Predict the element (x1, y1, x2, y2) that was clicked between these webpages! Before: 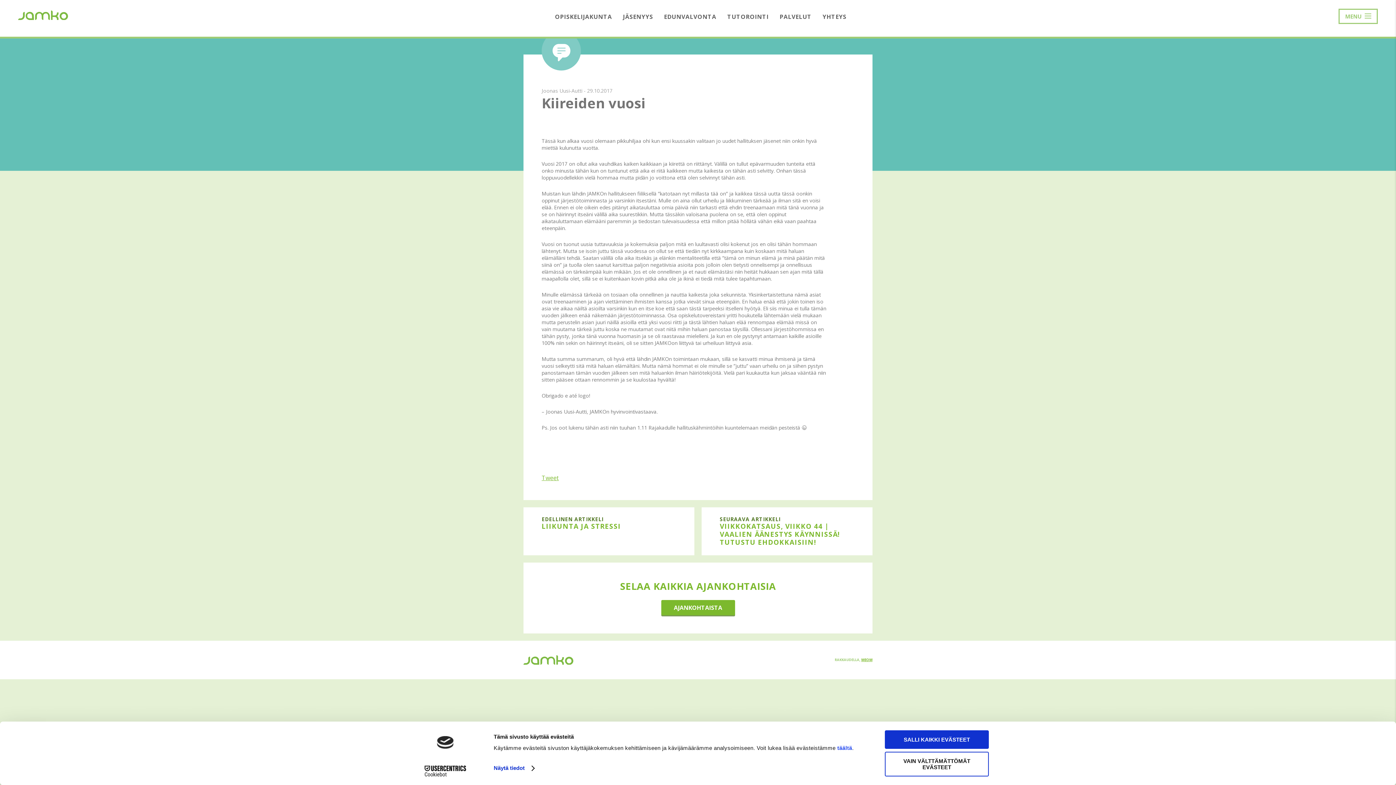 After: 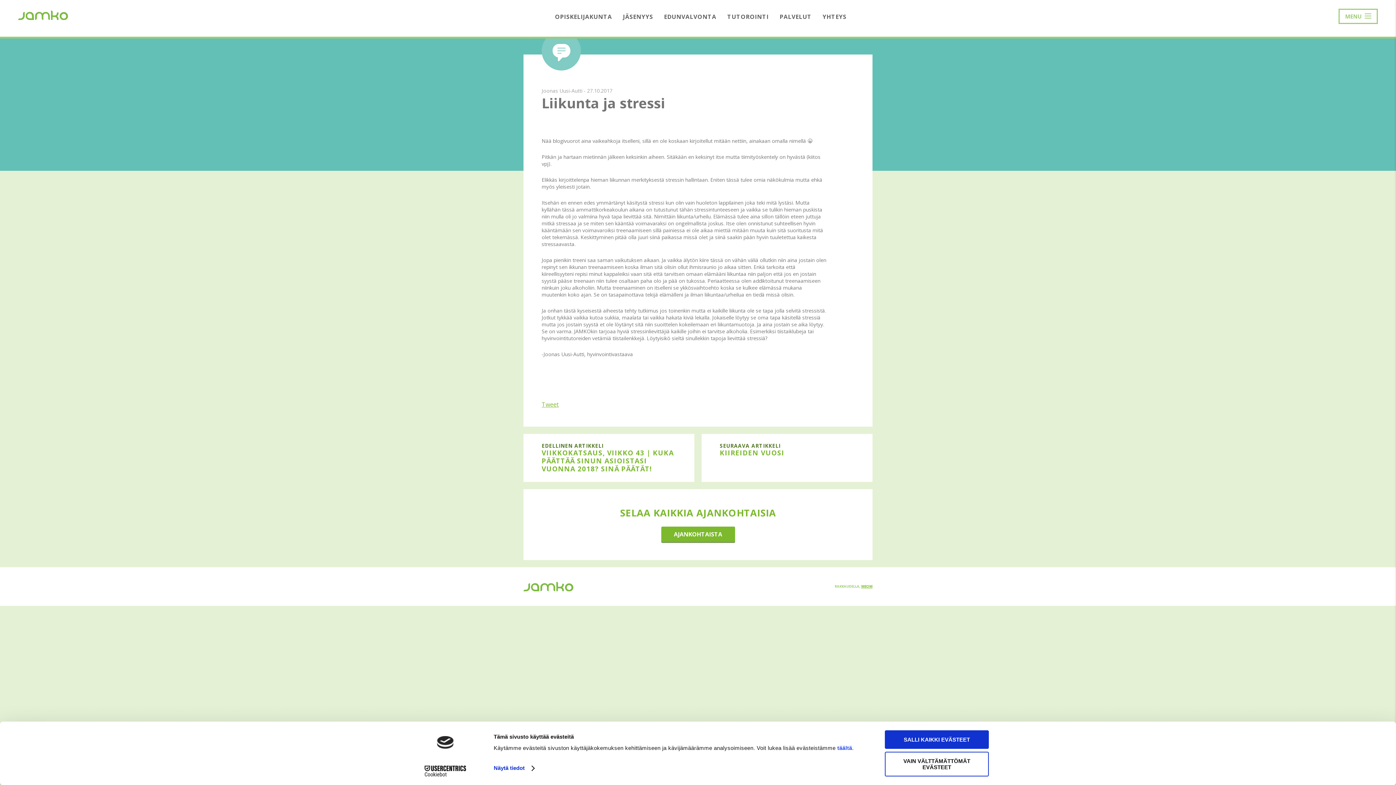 Action: bbox: (541, 521, 621, 530) label: LIIKUNTA JA STRESSI